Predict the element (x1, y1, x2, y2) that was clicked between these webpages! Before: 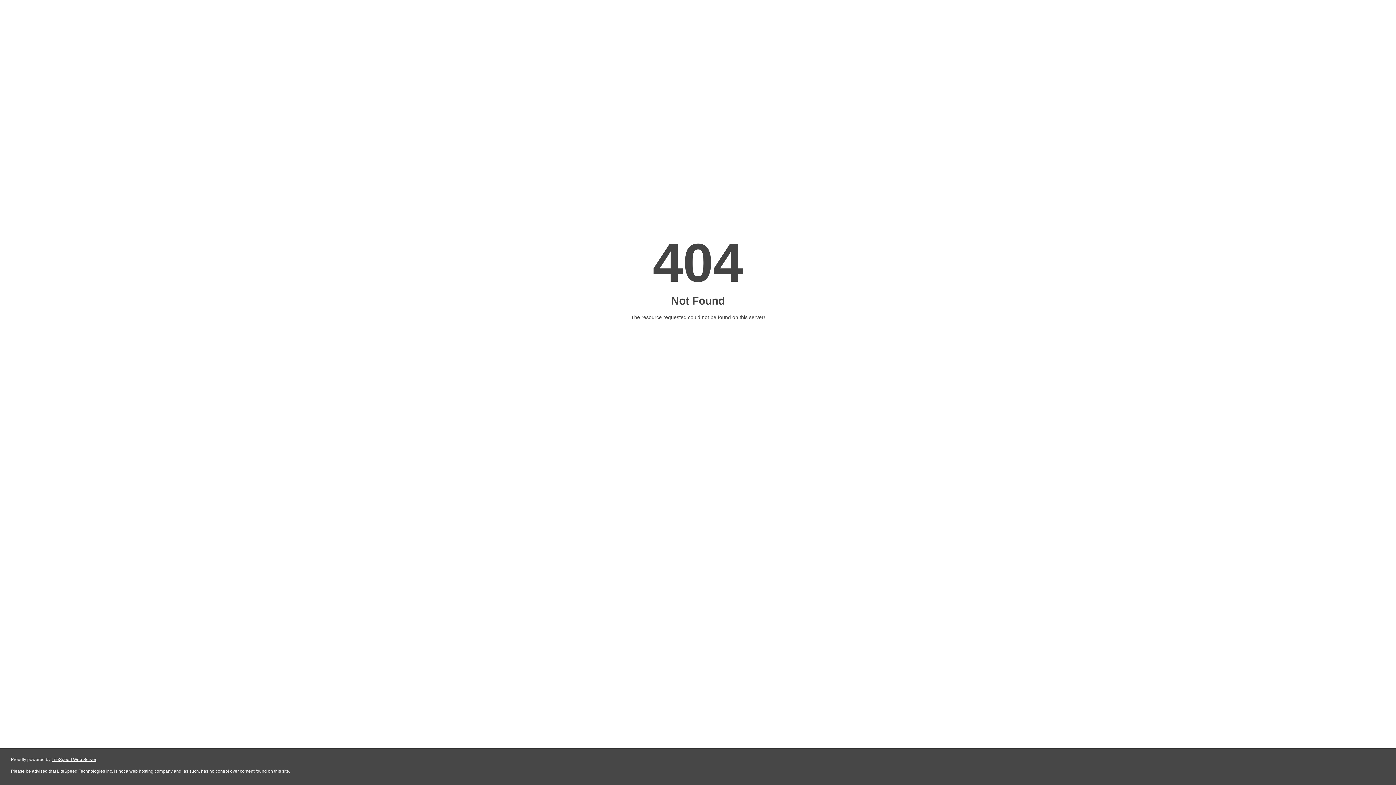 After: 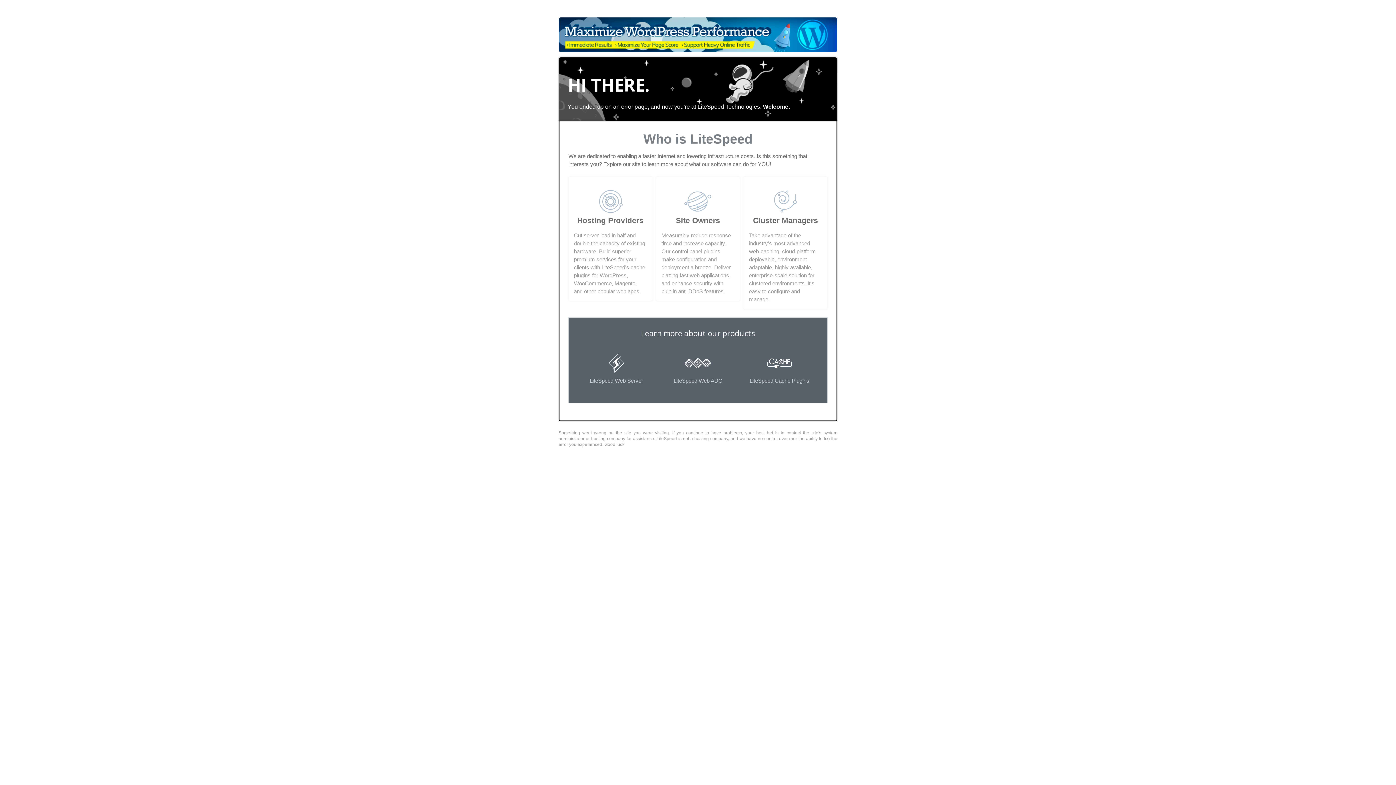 Action: bbox: (51, 757, 96, 762) label: LiteSpeed Web Server